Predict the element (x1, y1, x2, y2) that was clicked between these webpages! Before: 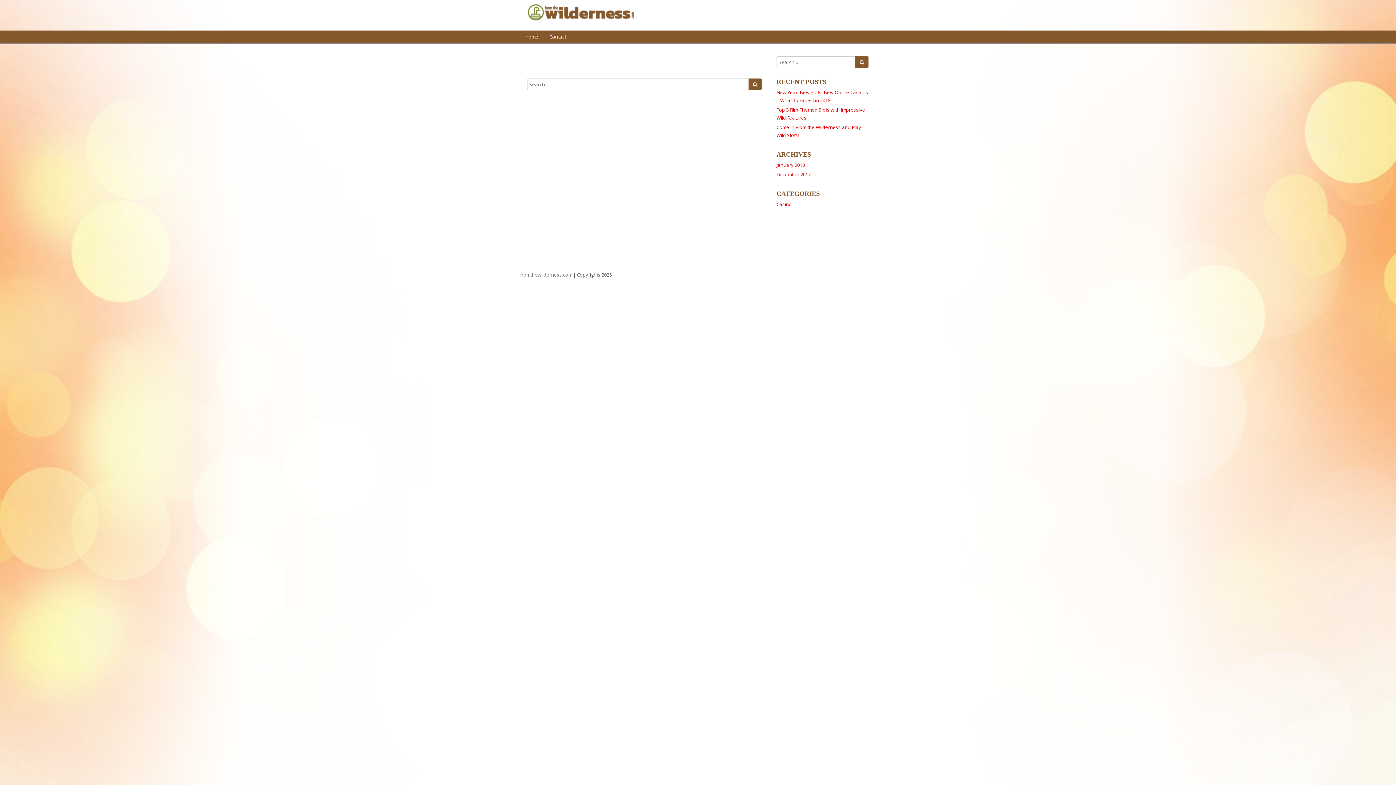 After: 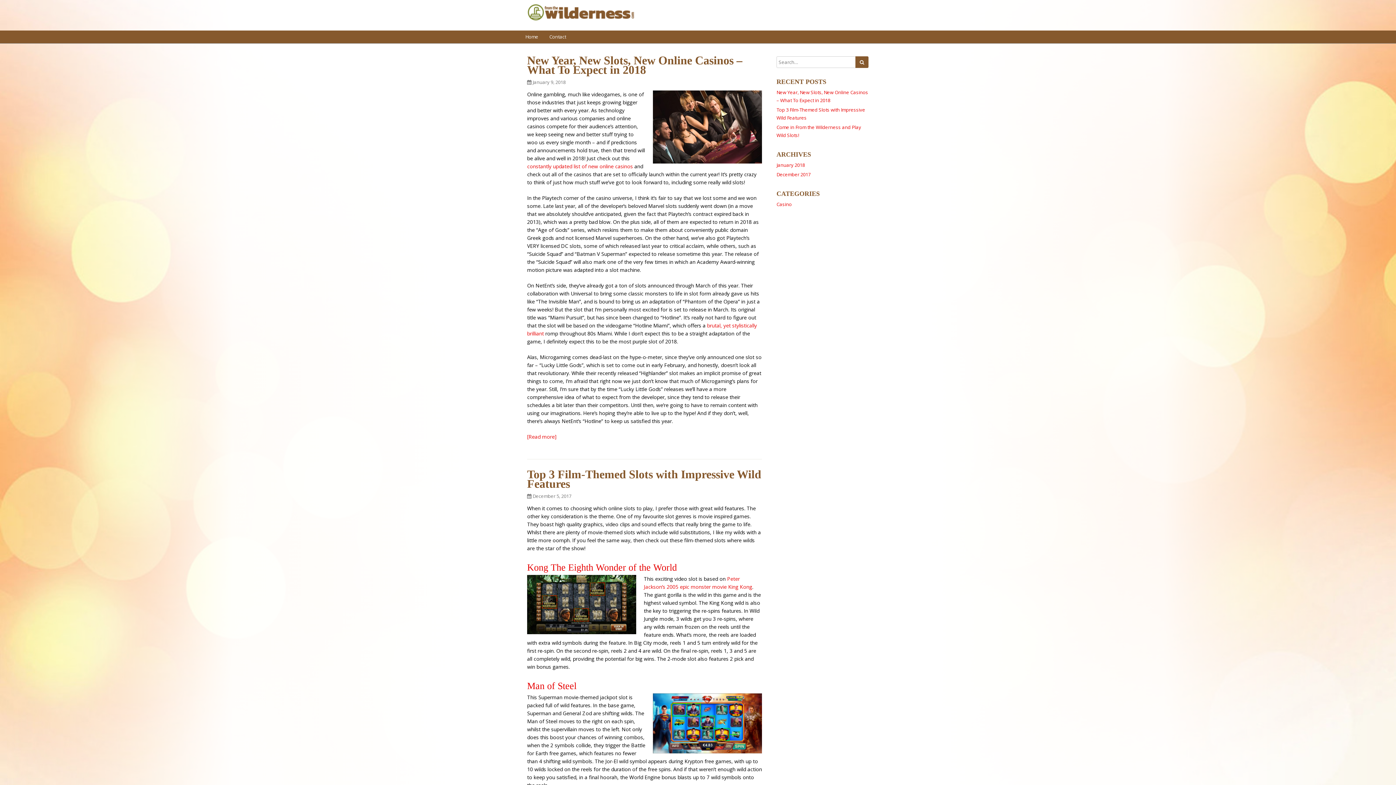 Action: bbox: (776, 201, 792, 207) label: Casino